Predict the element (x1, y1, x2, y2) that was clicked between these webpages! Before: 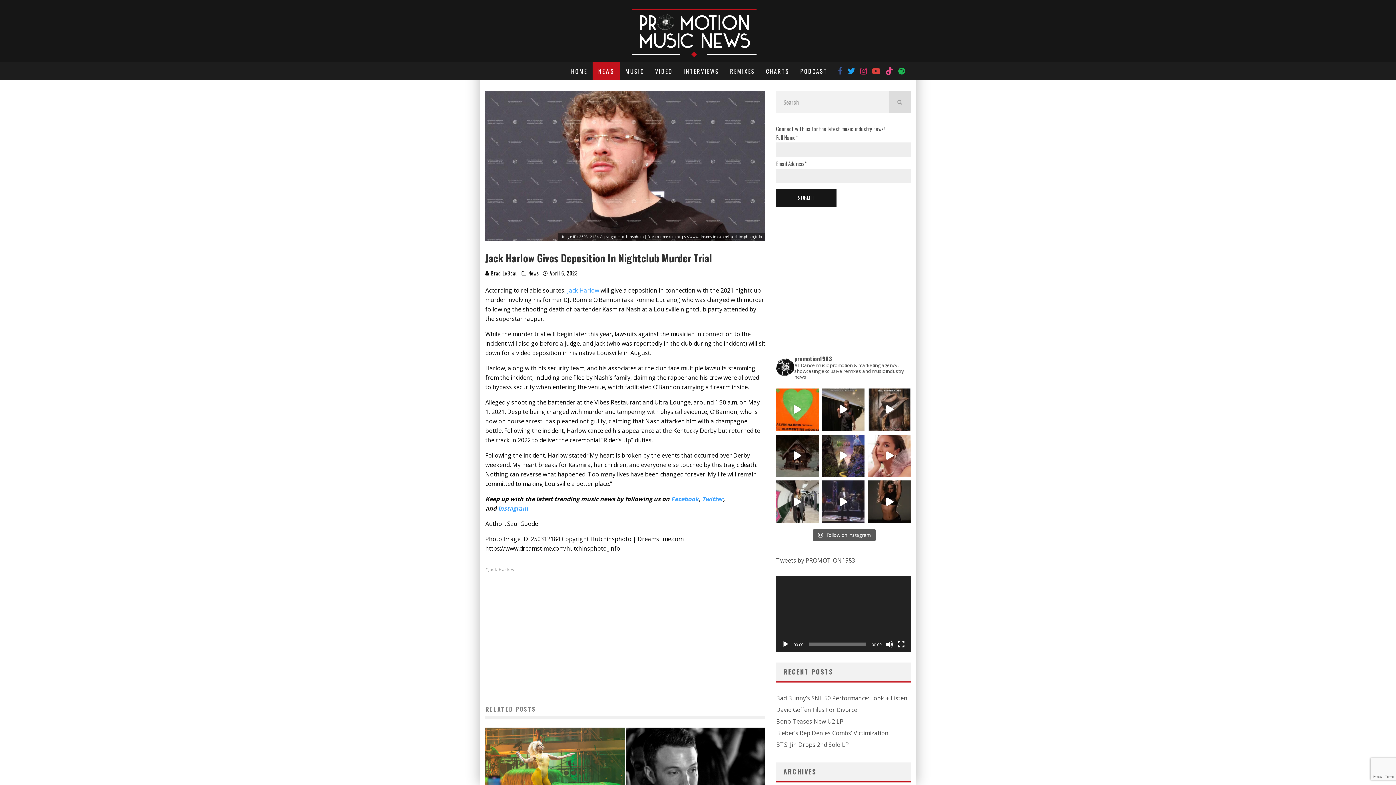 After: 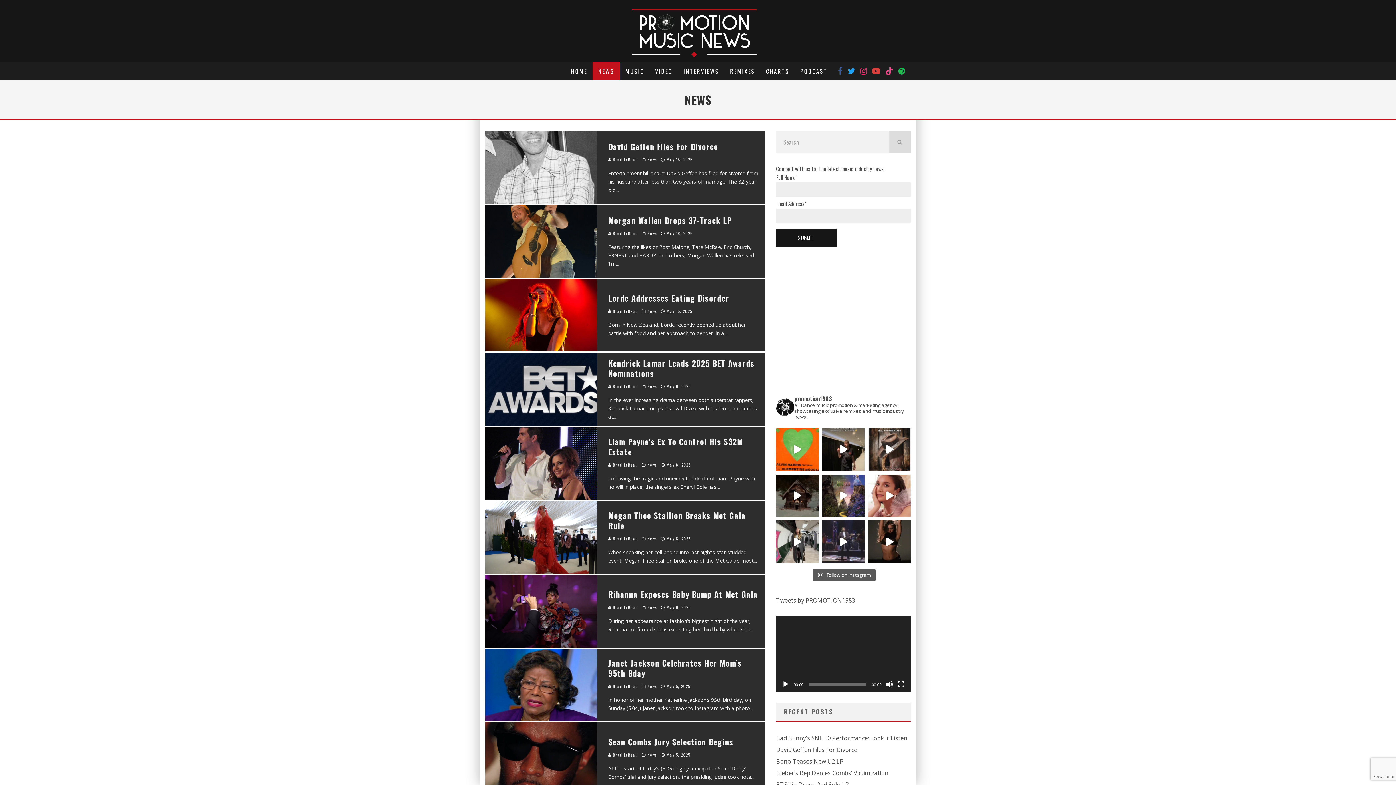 Action: bbox: (592, 62, 620, 80) label: NEWS